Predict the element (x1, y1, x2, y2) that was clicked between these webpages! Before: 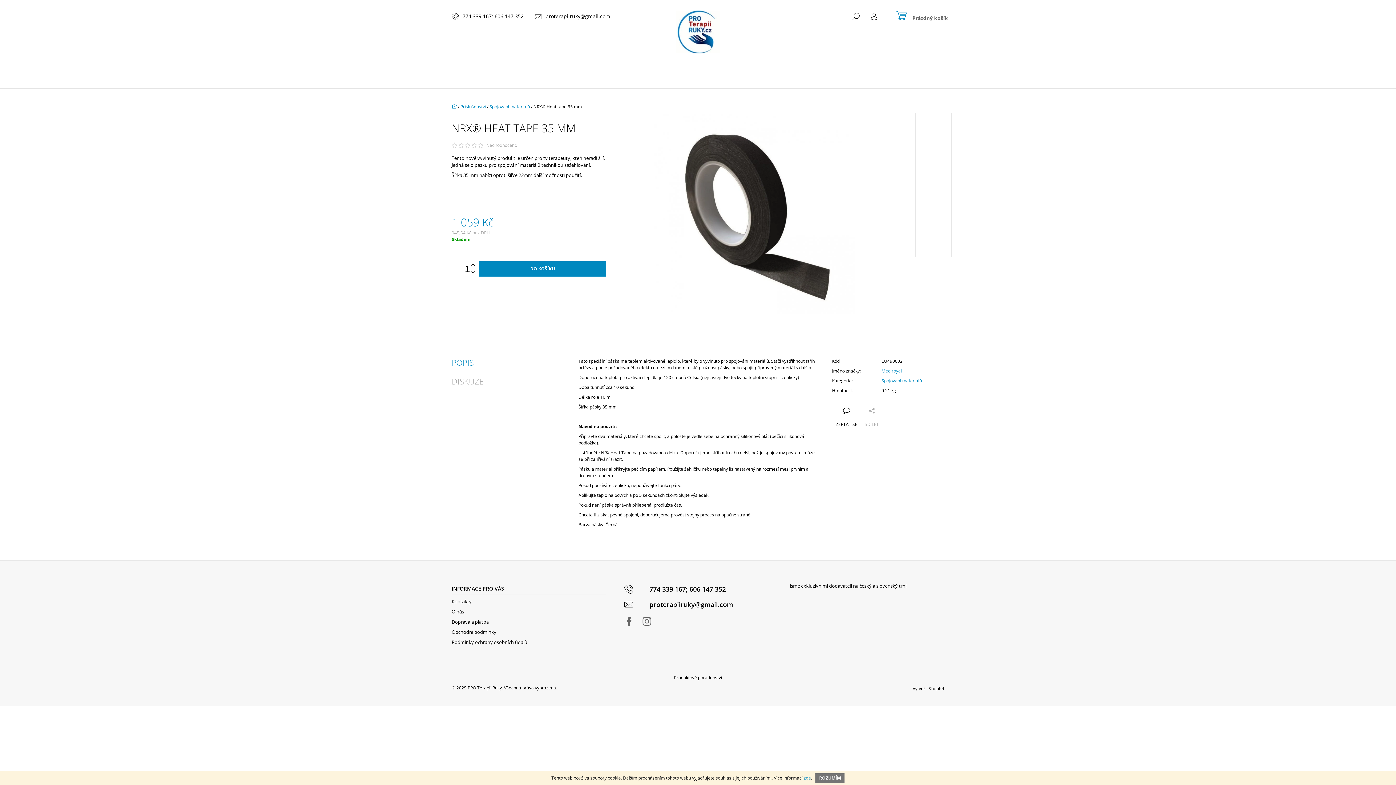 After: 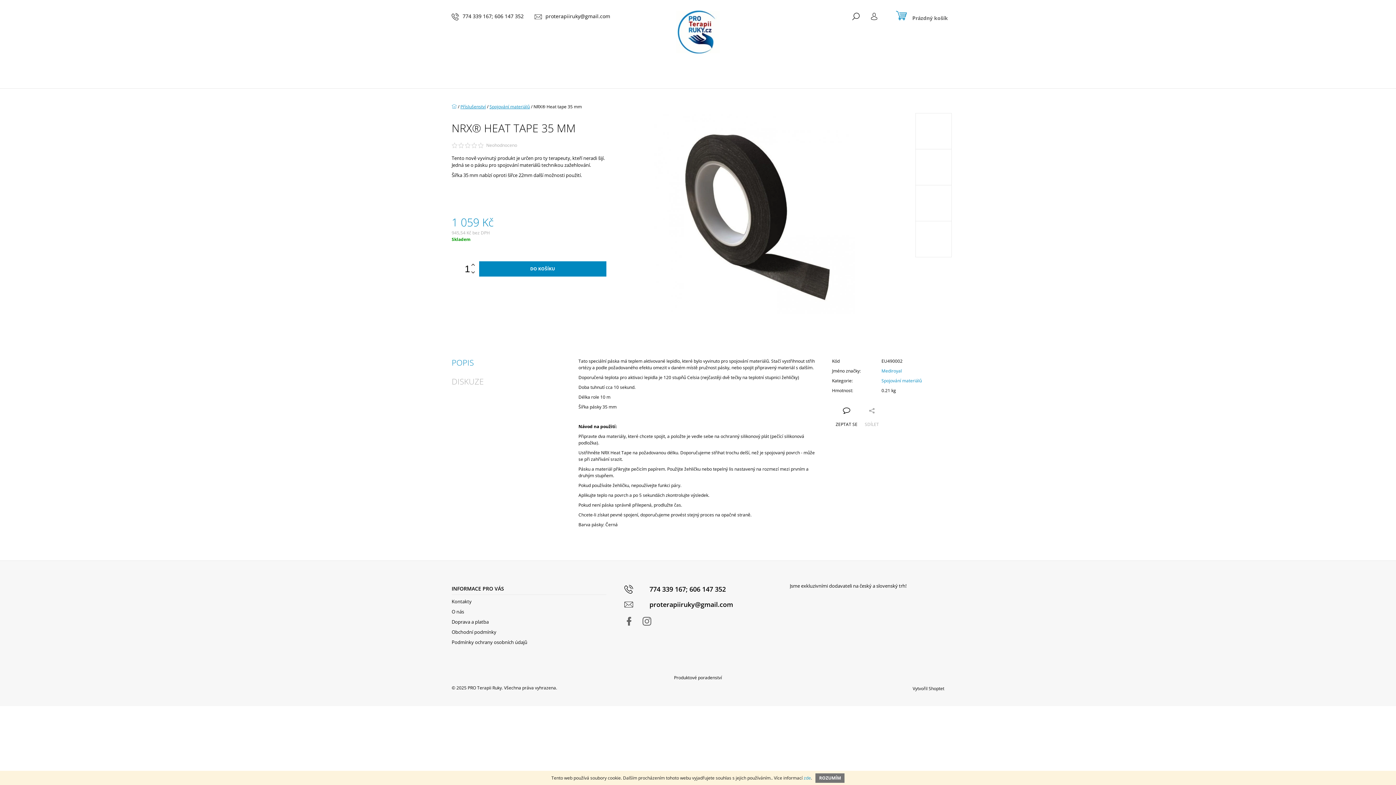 Action: bbox: (451, 358, 564, 367) label: POPIS